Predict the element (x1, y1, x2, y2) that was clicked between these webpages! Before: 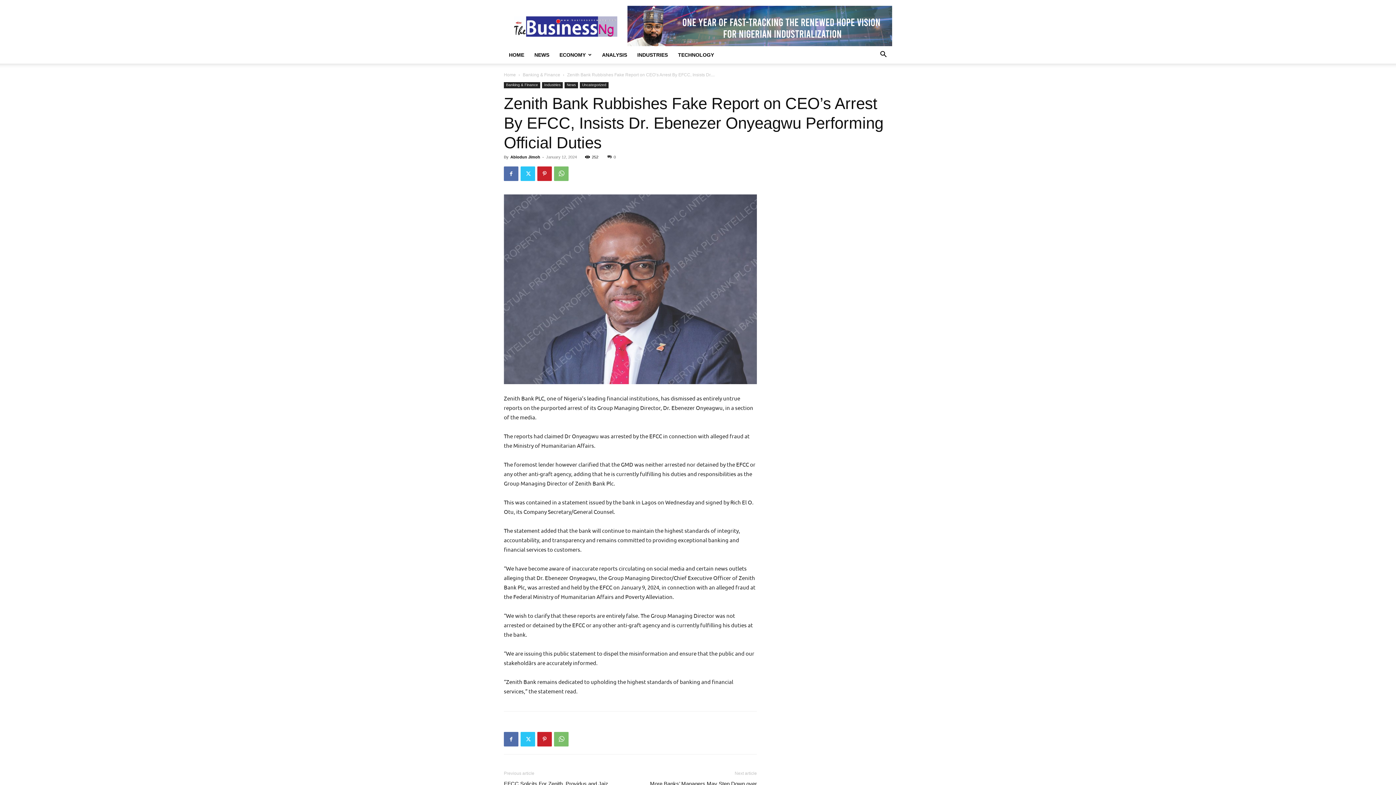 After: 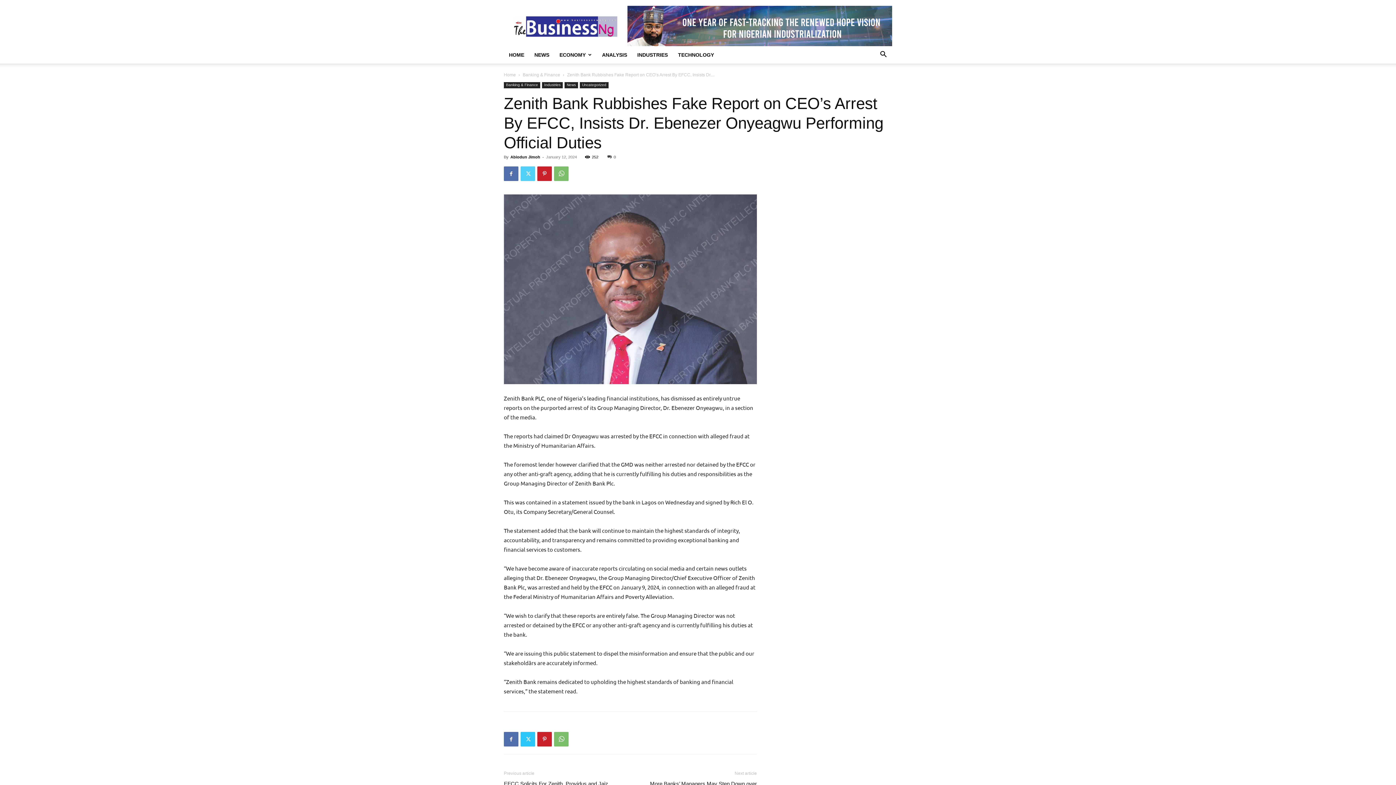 Action: bbox: (520, 166, 535, 181)